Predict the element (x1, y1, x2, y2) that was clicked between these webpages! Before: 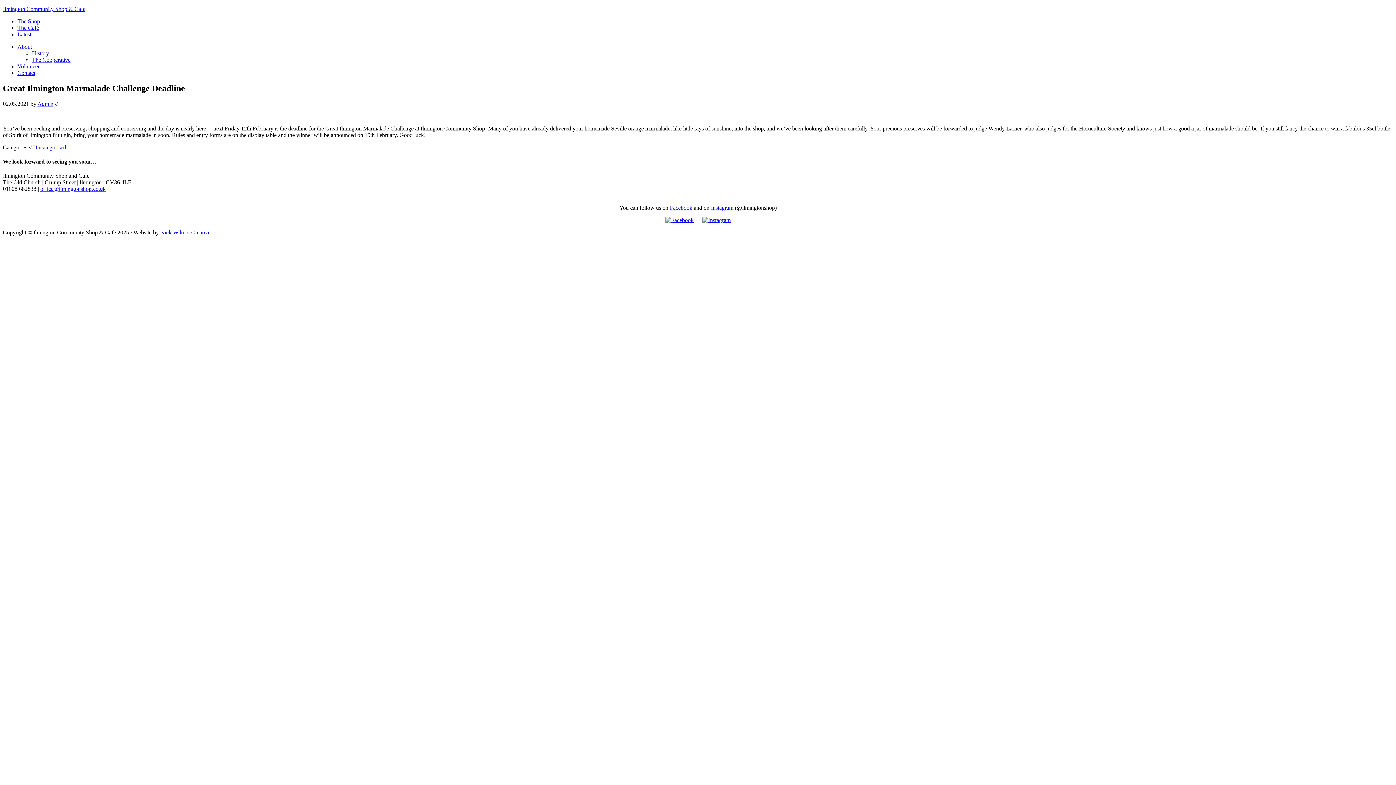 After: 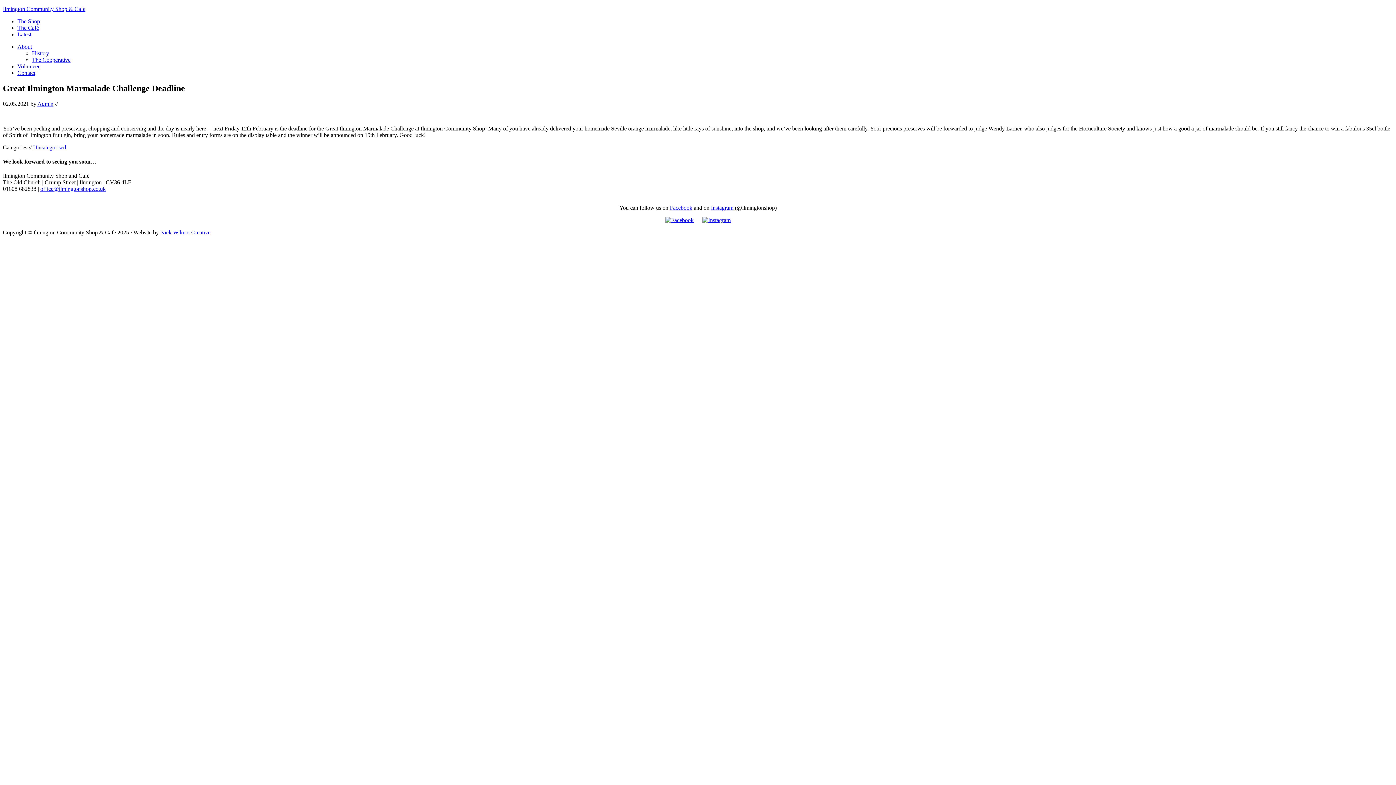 Action: bbox: (17, 43, 32, 49) label: About